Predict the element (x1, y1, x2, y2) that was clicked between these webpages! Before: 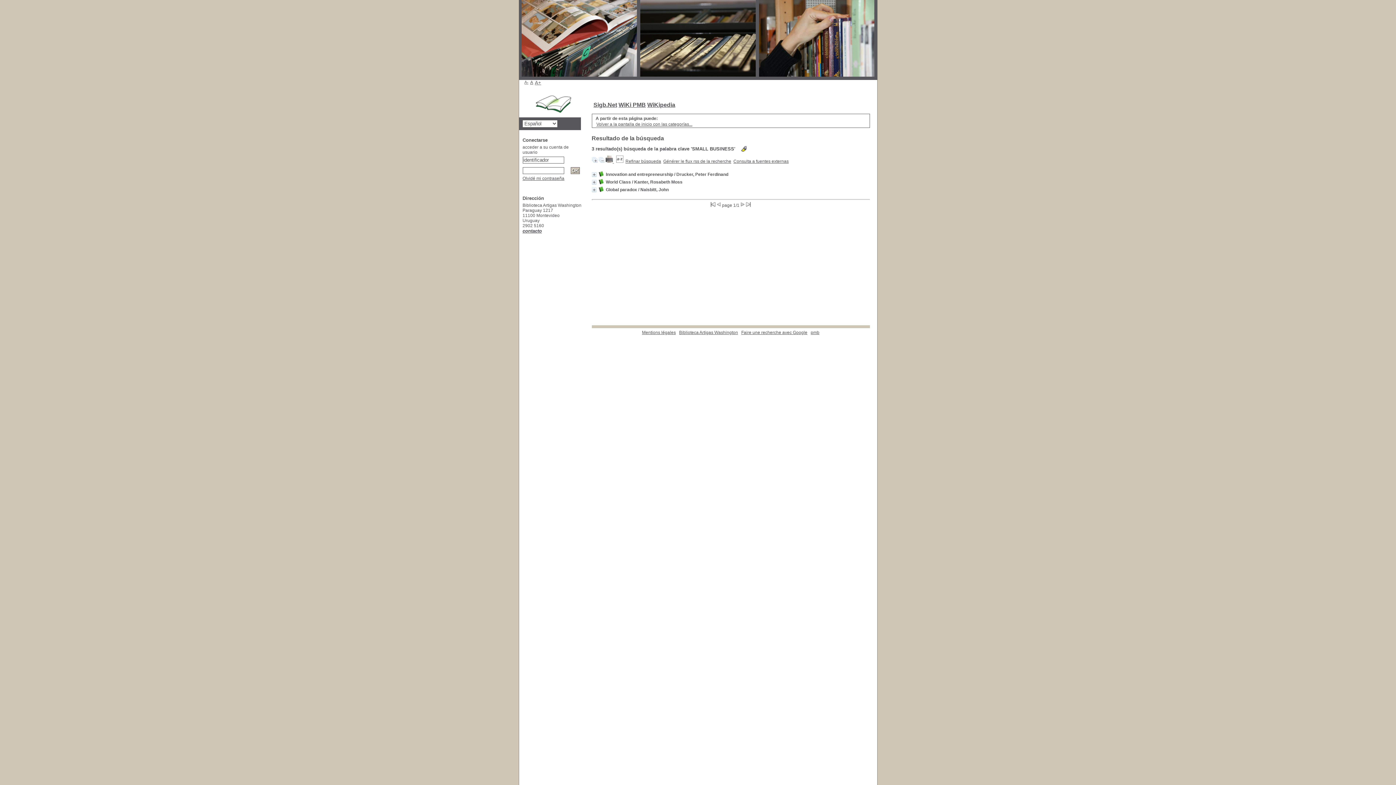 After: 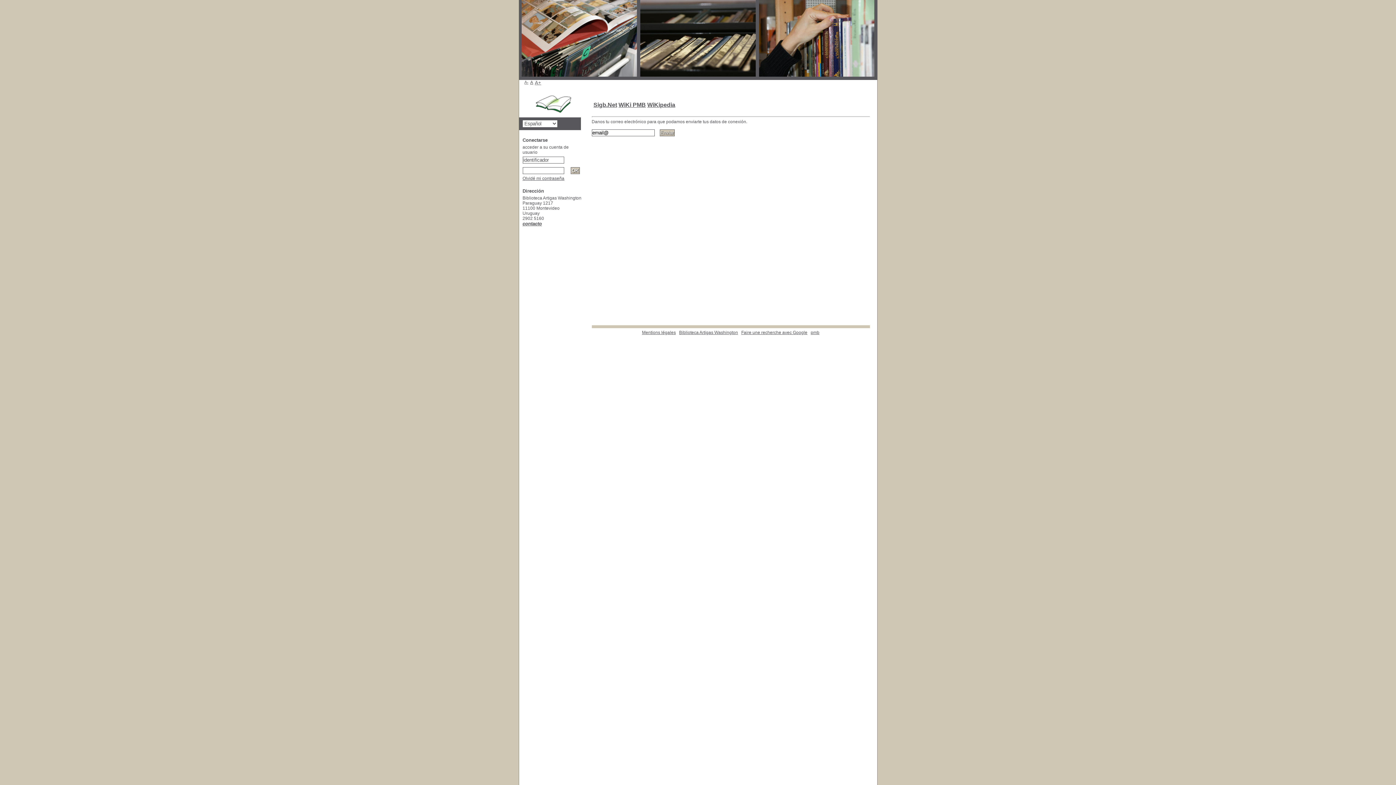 Action: label: Olvidé mi contraseña bbox: (522, 176, 564, 181)